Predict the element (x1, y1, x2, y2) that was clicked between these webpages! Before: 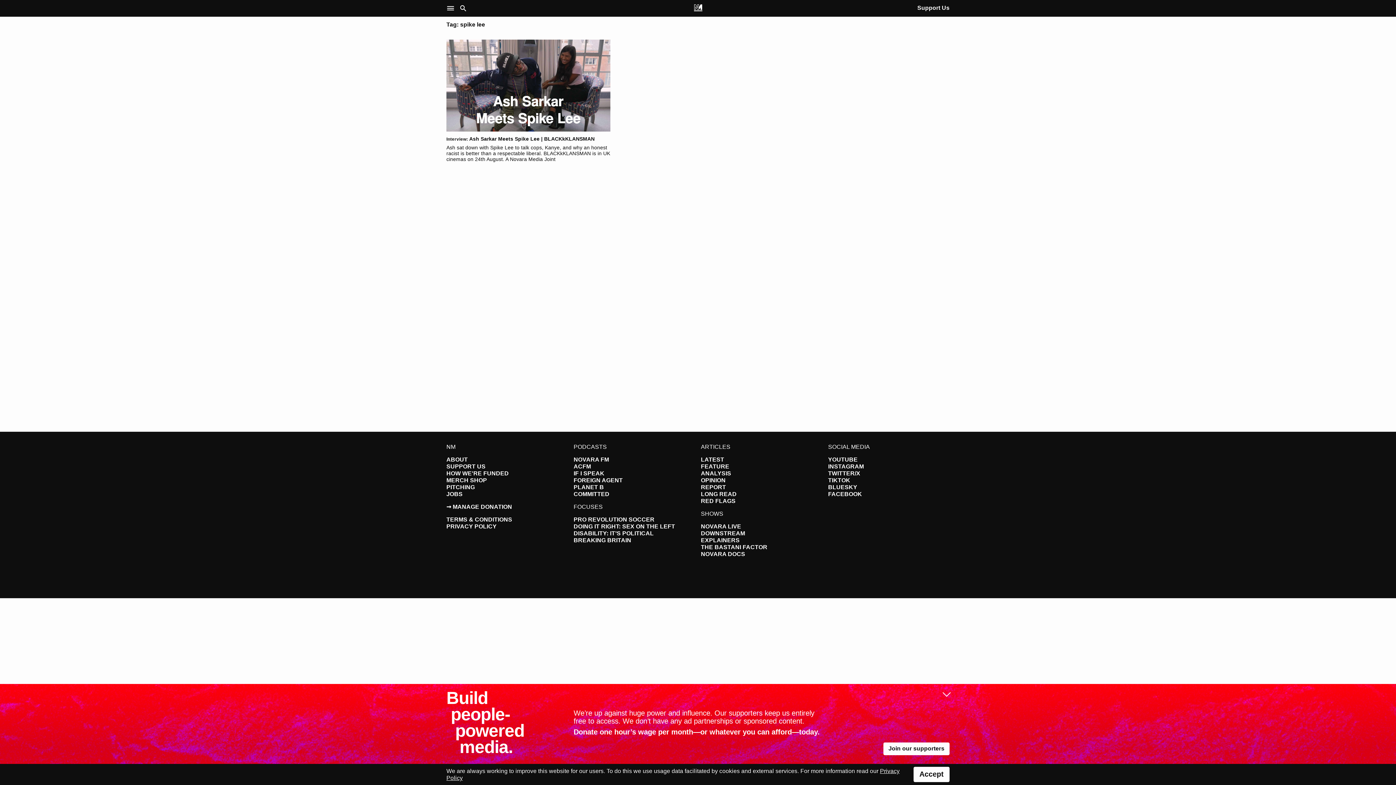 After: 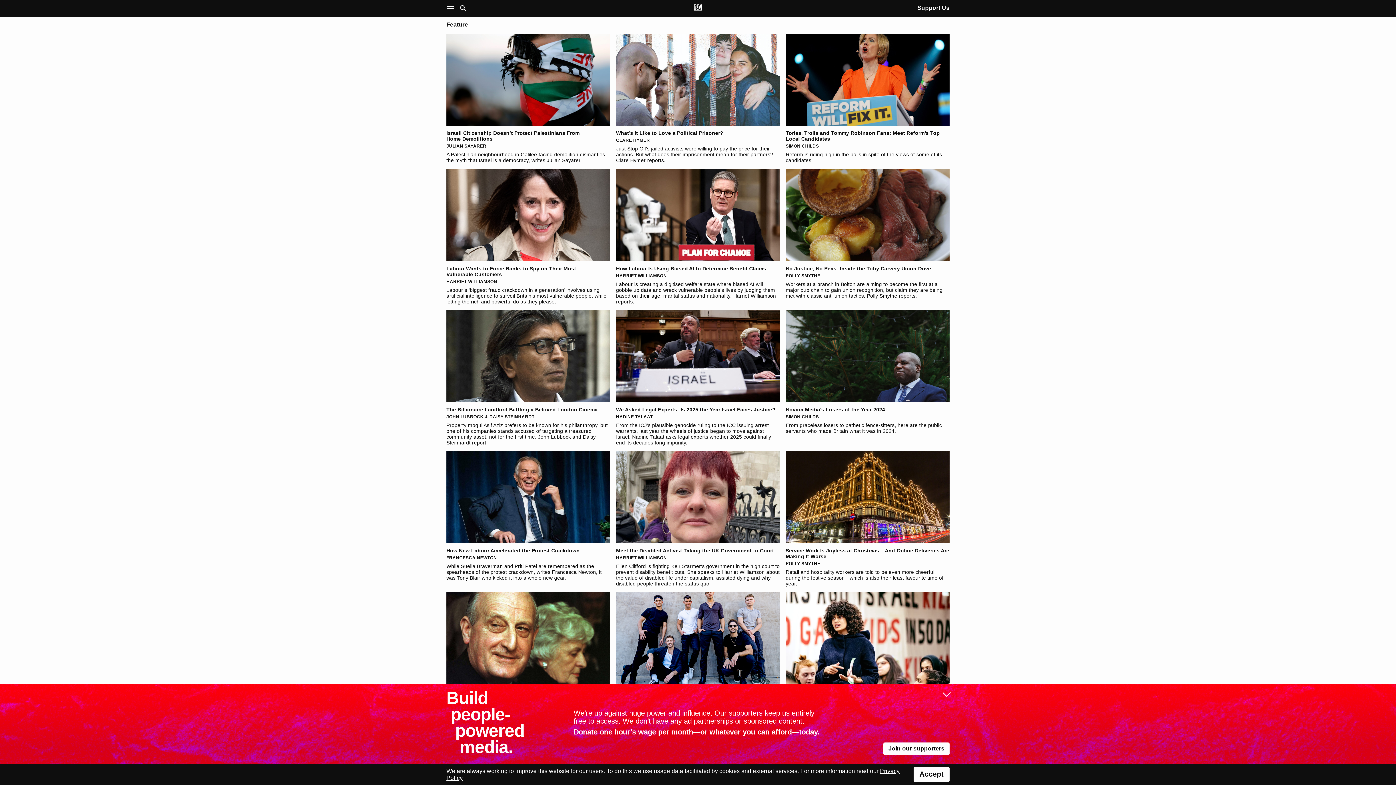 Action: label: FEATURE bbox: (701, 463, 729, 469)